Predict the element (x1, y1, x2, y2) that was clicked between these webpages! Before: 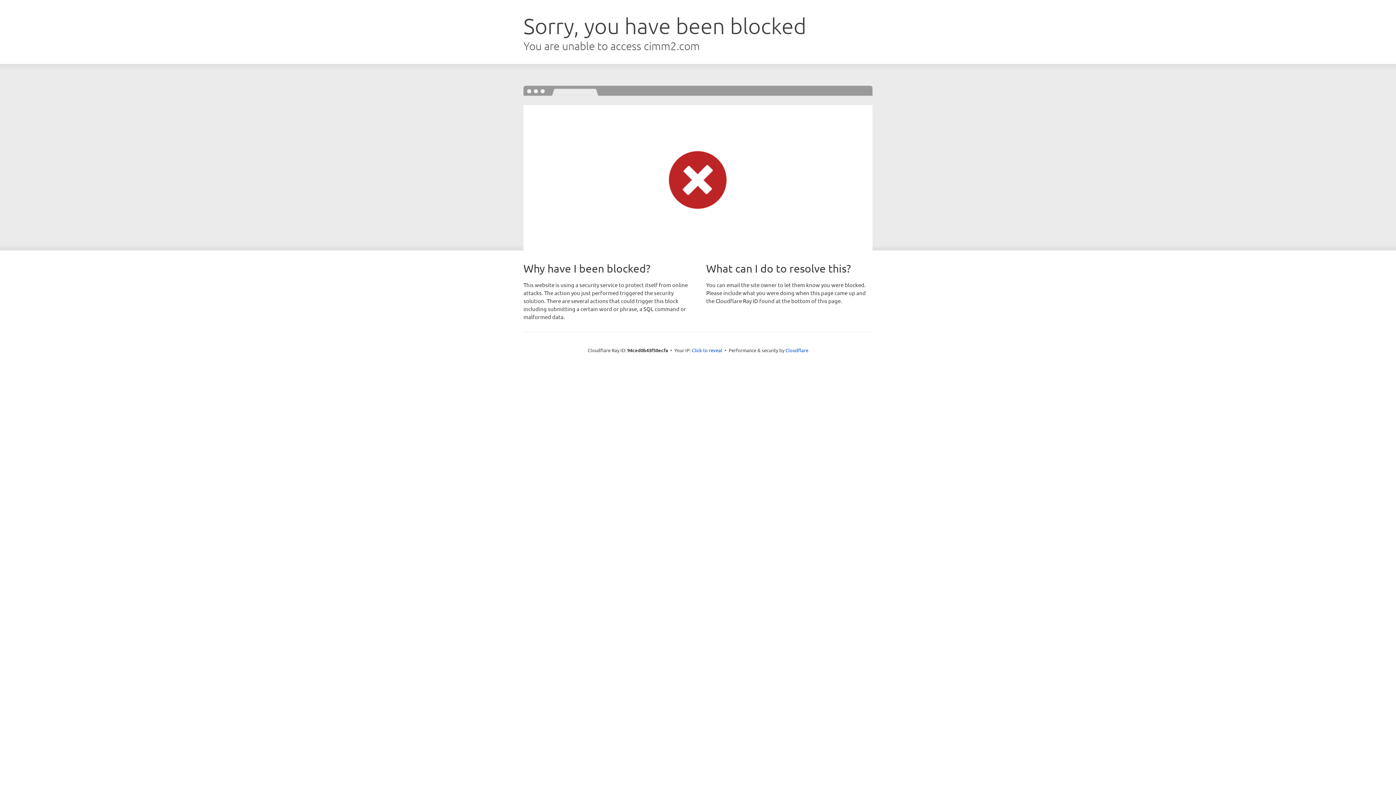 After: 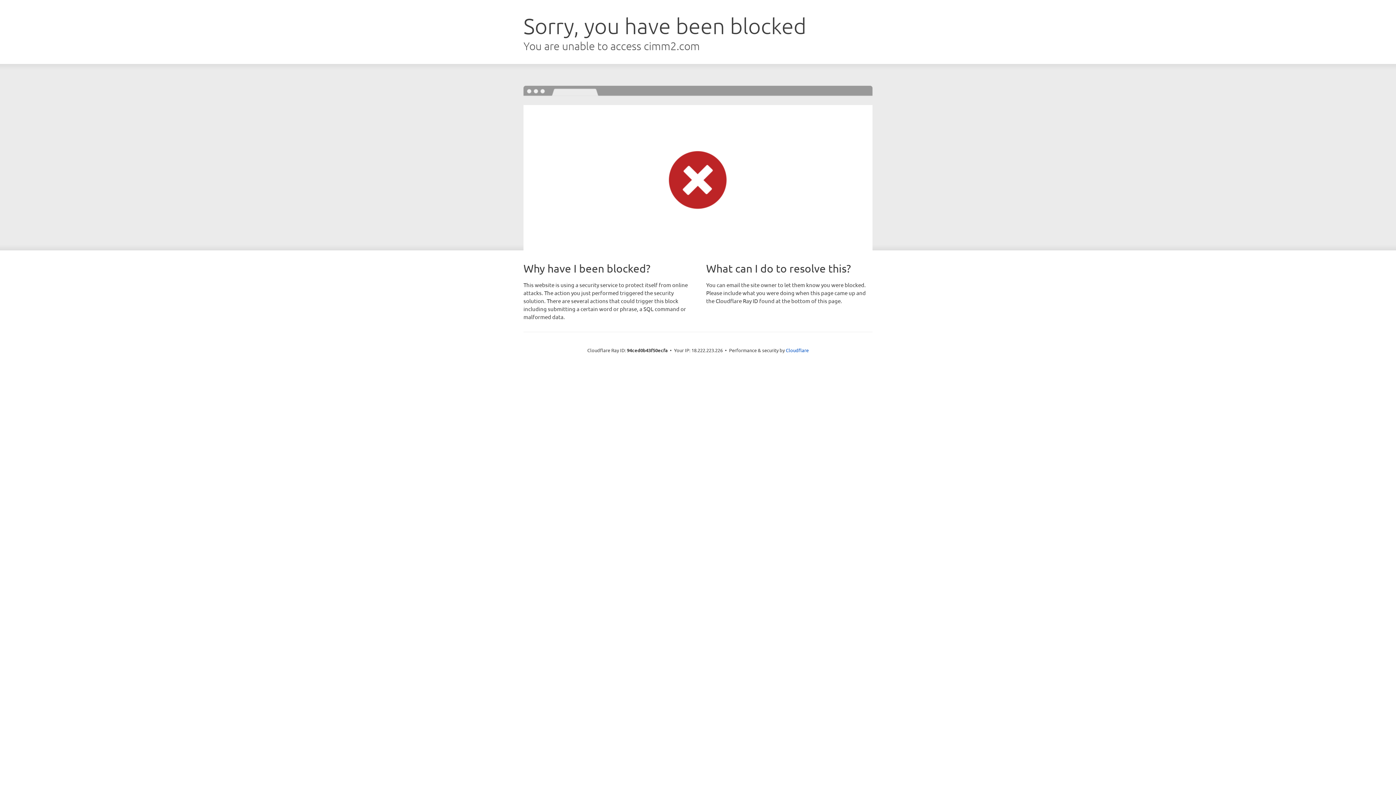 Action: bbox: (692, 346, 722, 353) label: Click to reveal